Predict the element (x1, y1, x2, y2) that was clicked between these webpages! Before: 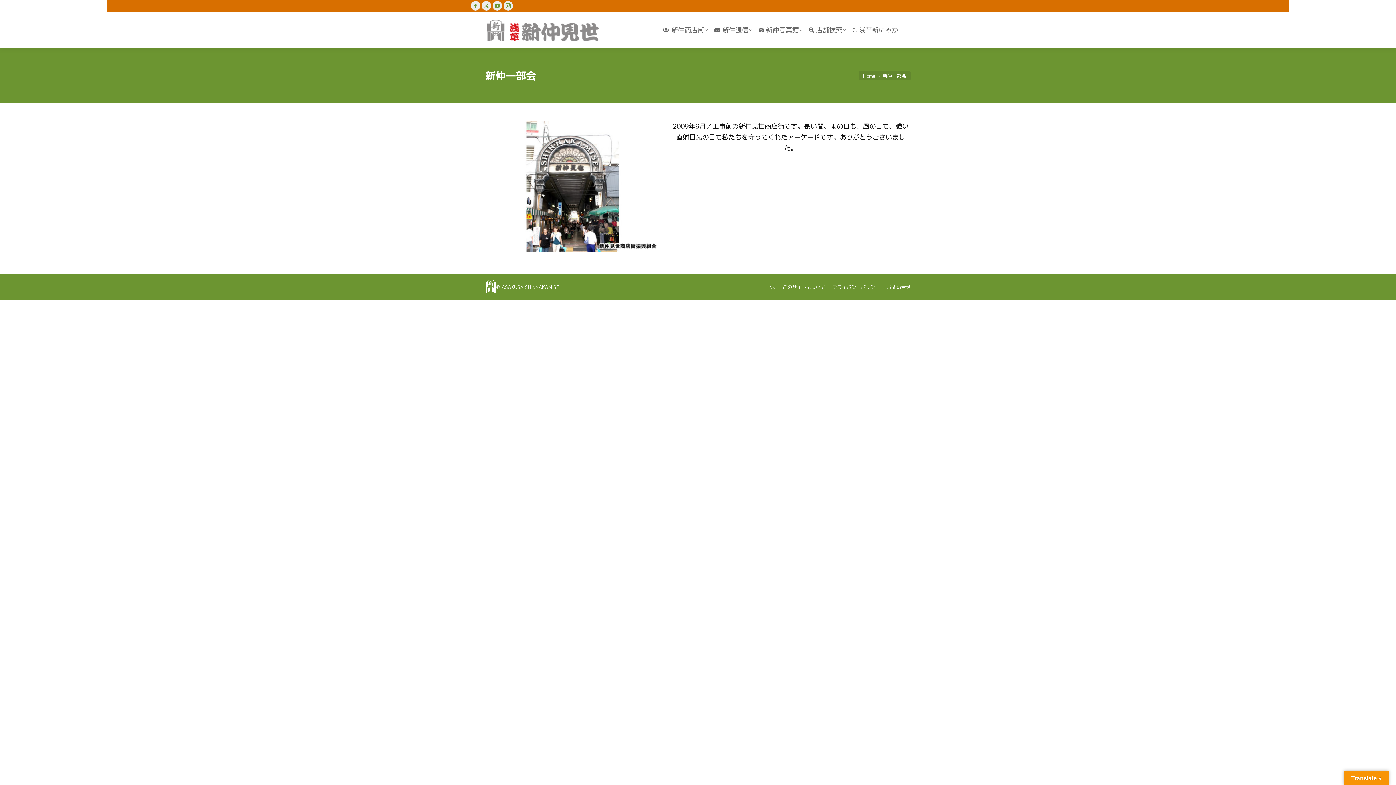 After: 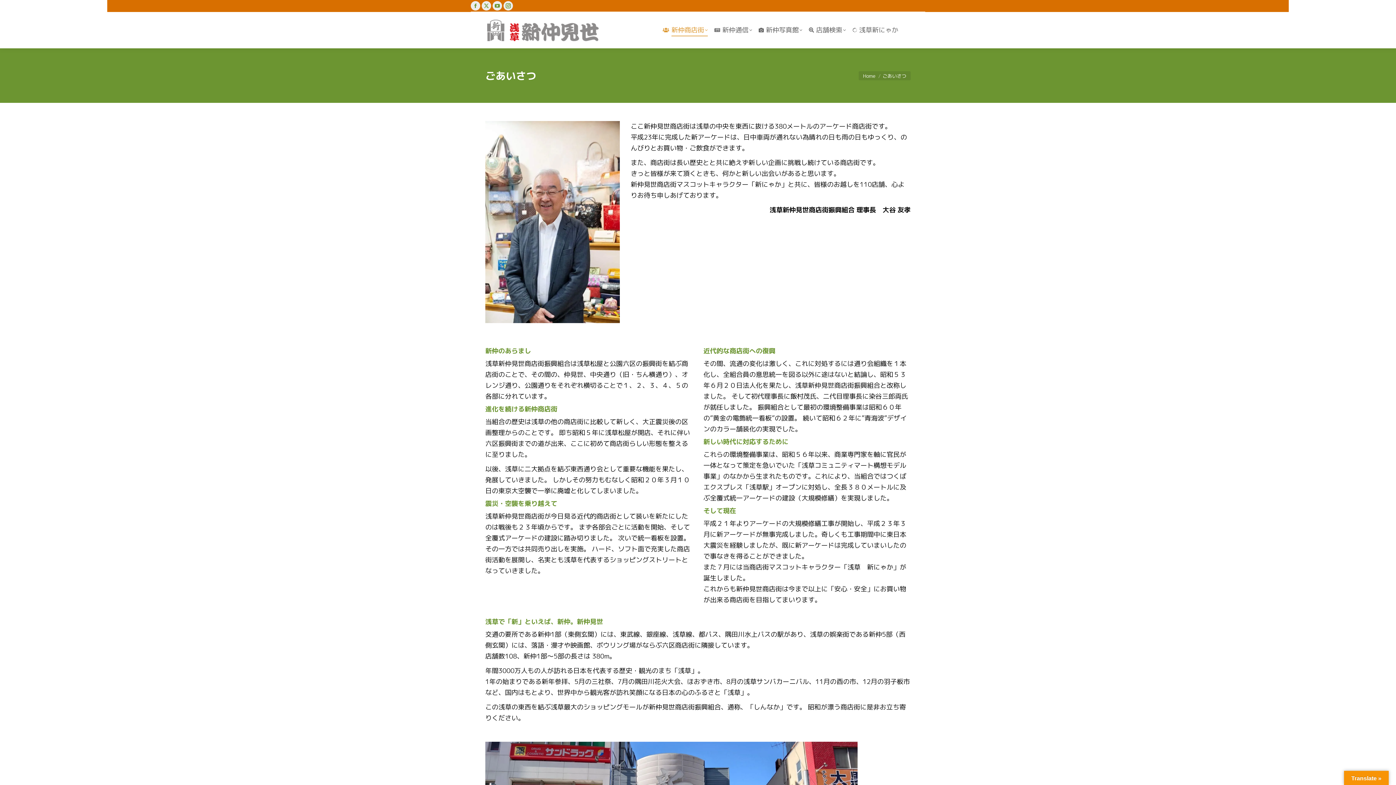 Action: label: 新仲商店街 bbox: (661, 18, 709, 41)